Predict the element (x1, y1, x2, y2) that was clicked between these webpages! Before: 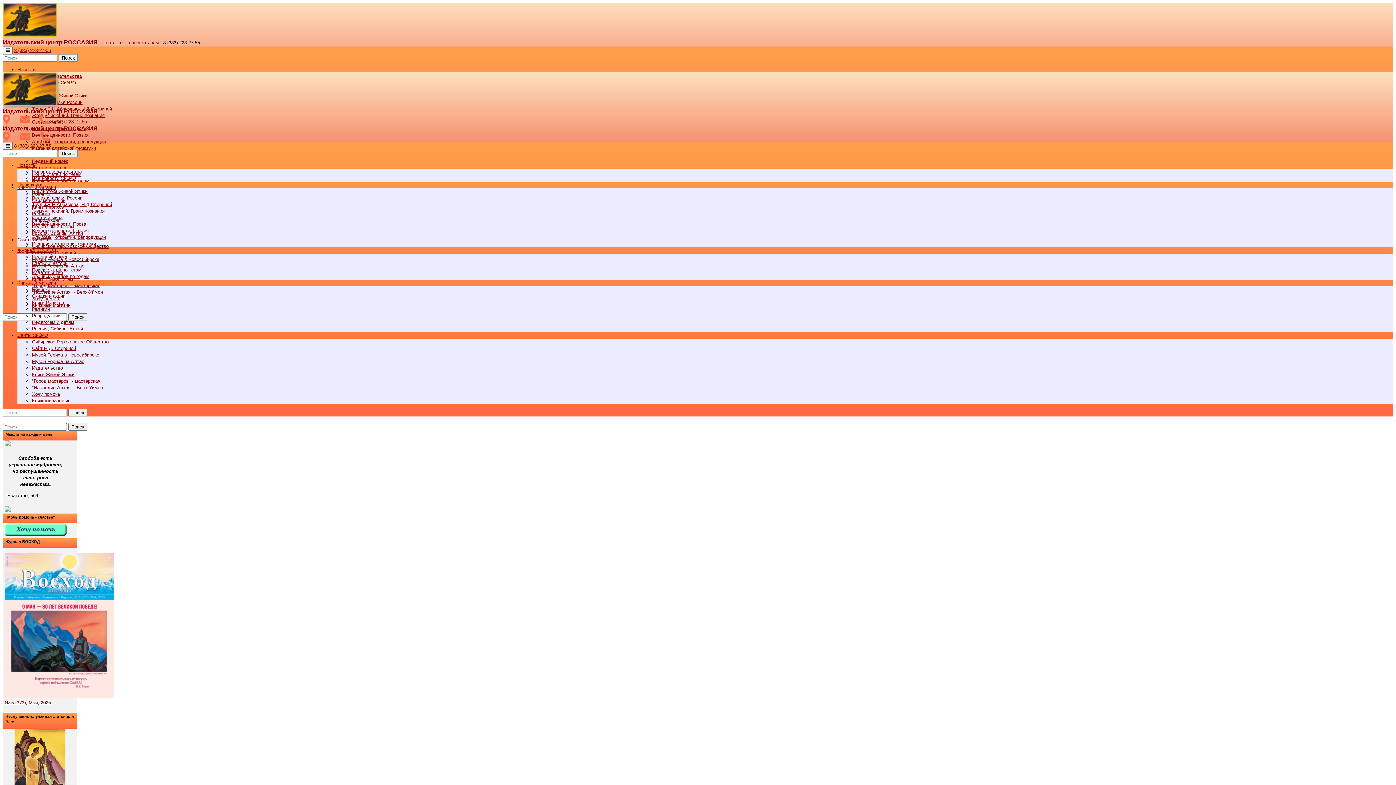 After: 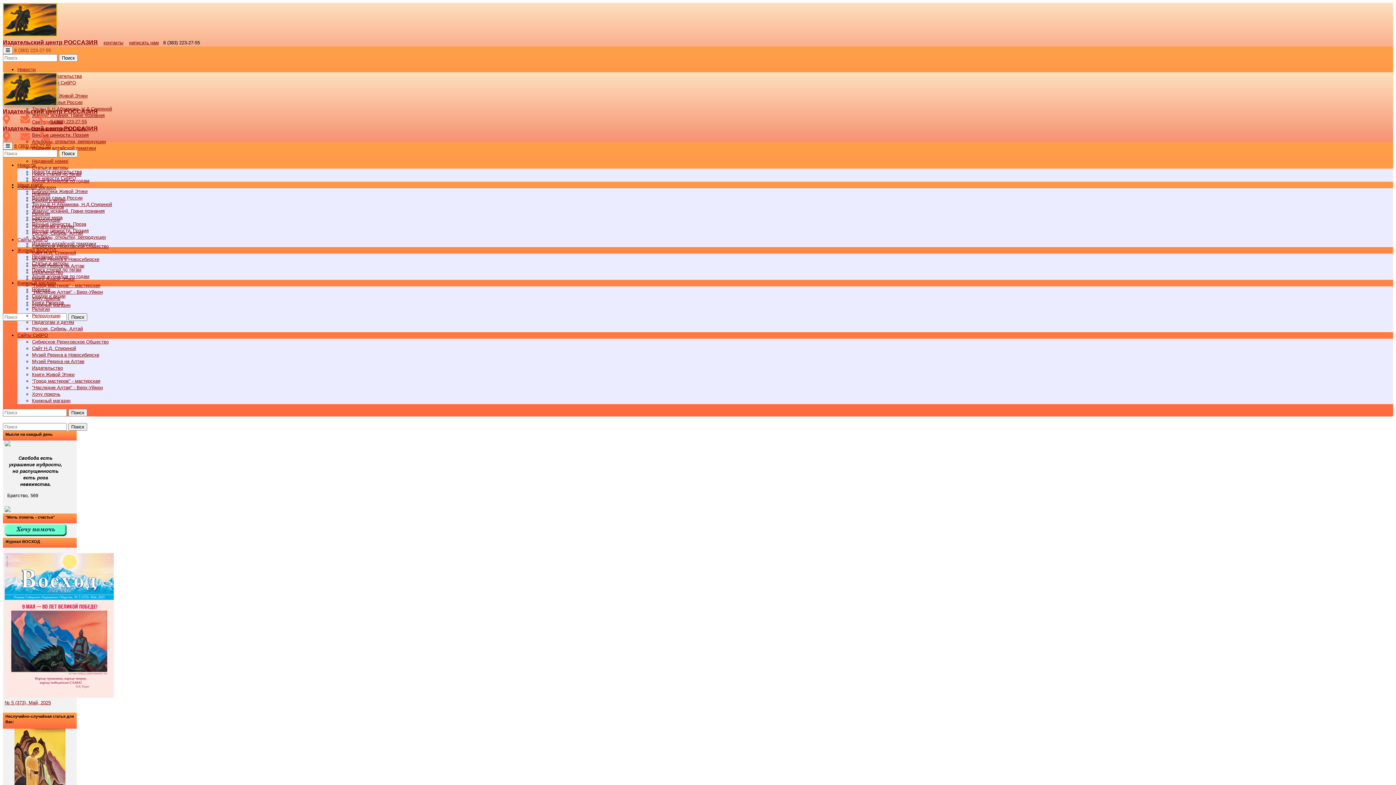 Action: bbox: (14, 47, 50, 53) label: 8 (383) 223-27-55